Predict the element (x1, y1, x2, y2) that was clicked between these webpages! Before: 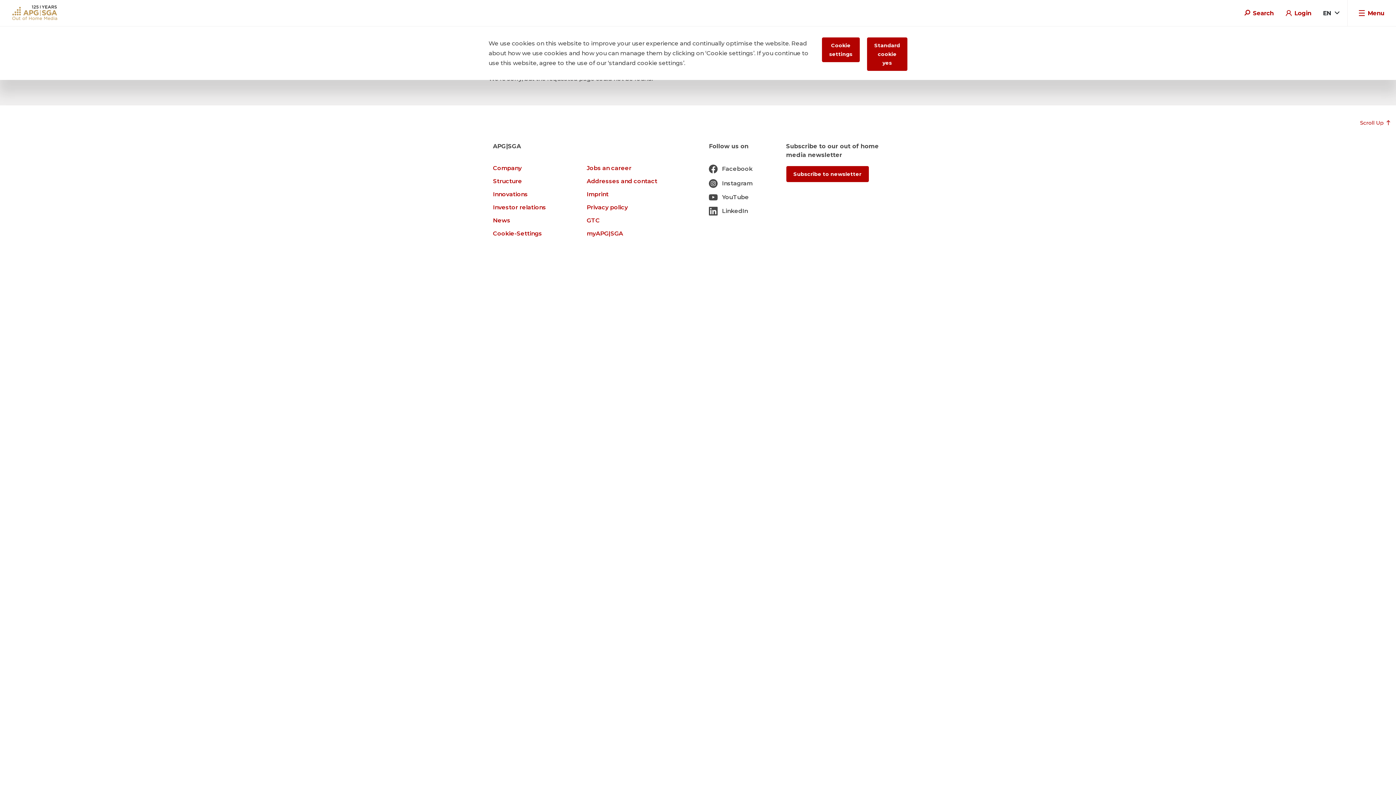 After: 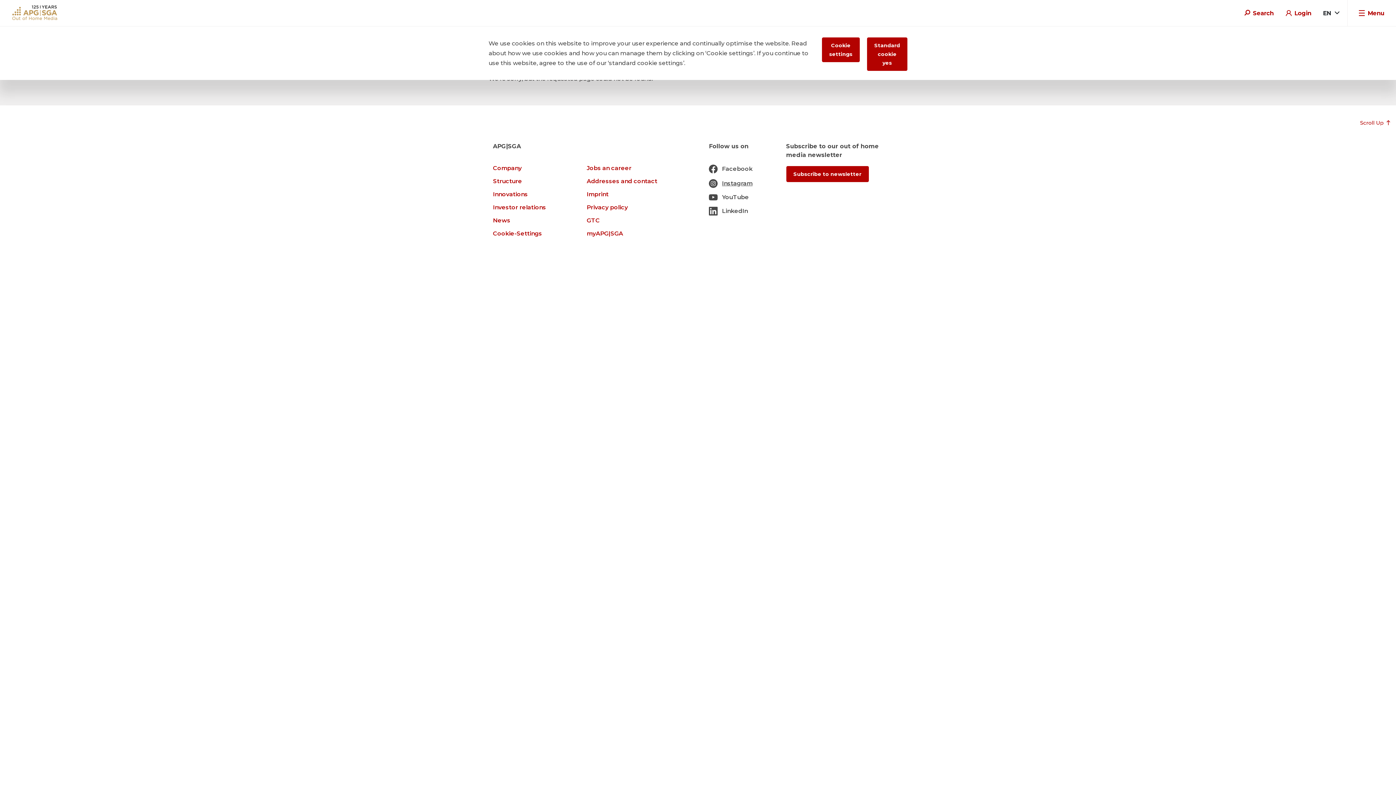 Action: bbox: (709, 179, 777, 188) label: Instagram